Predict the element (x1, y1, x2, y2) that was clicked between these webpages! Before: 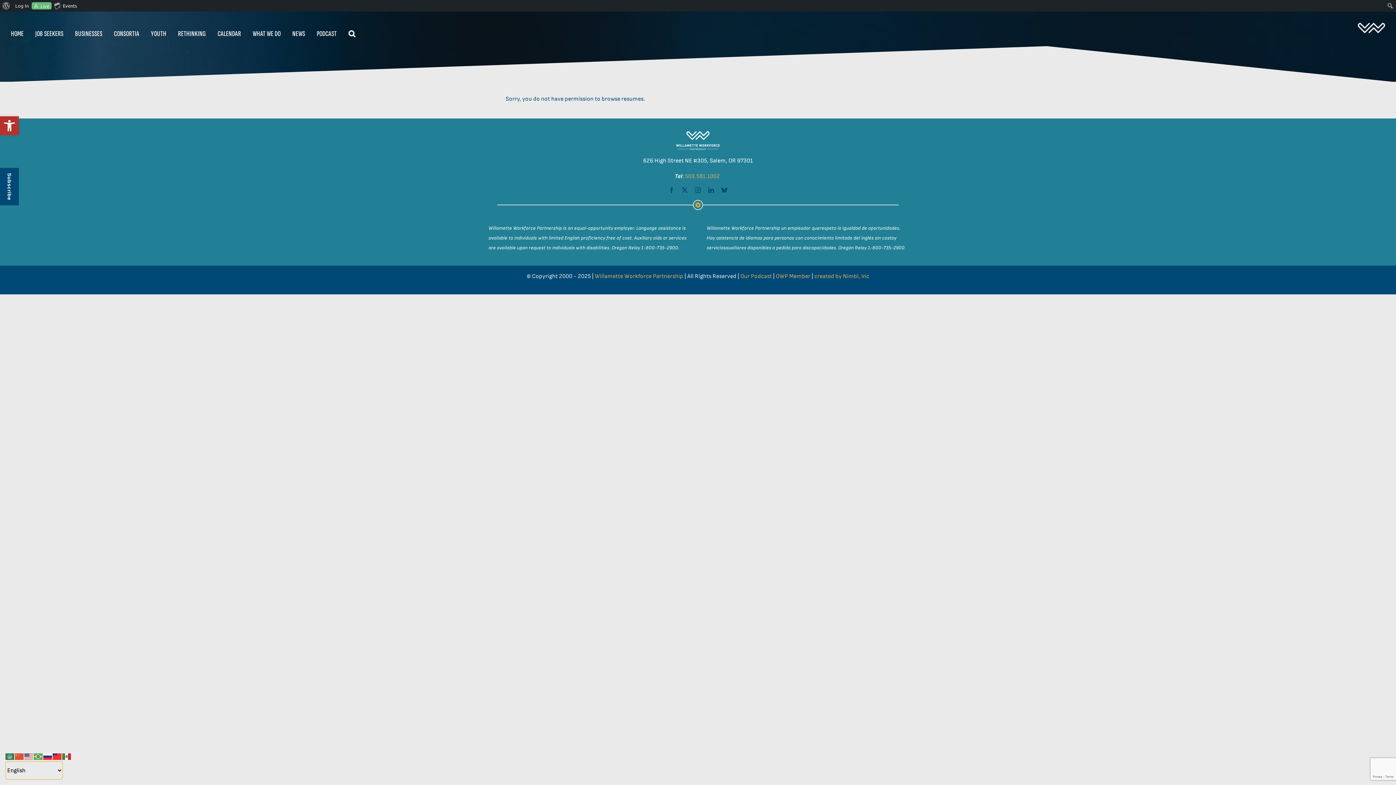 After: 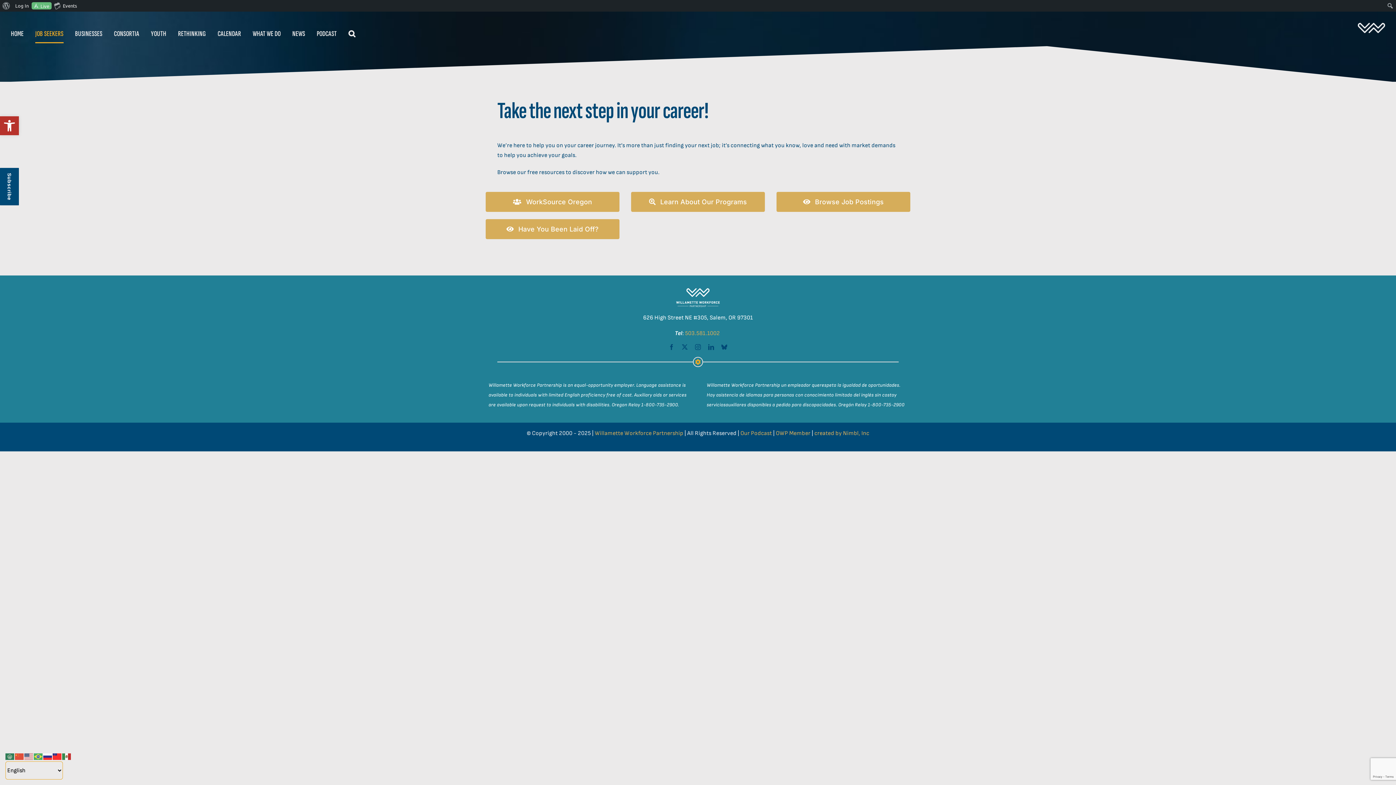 Action: bbox: (35, 11, 63, 56) label: JOB SEEKERS